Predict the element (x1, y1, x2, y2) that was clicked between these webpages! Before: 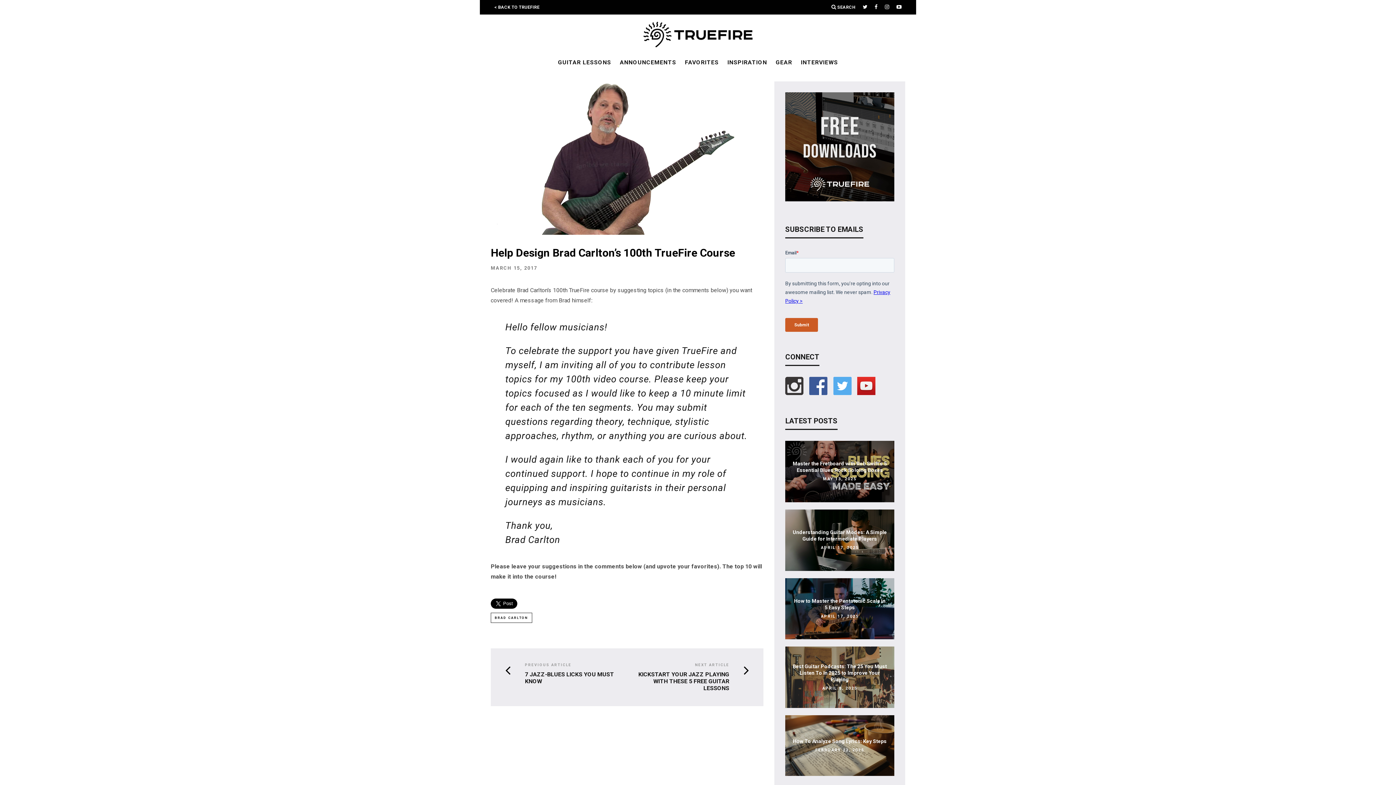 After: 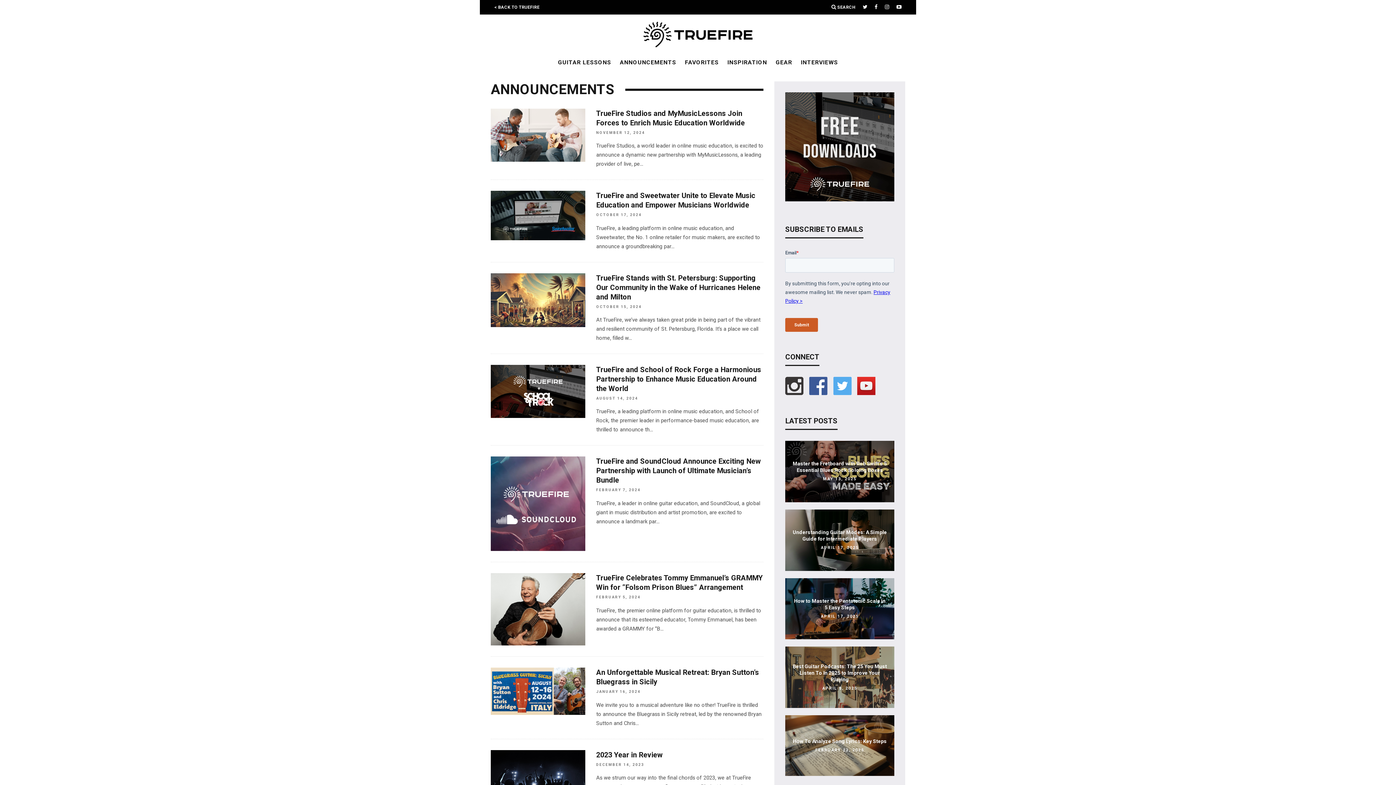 Action: label: ANNOUNCEMENTS bbox: (615, 54, 680, 70)